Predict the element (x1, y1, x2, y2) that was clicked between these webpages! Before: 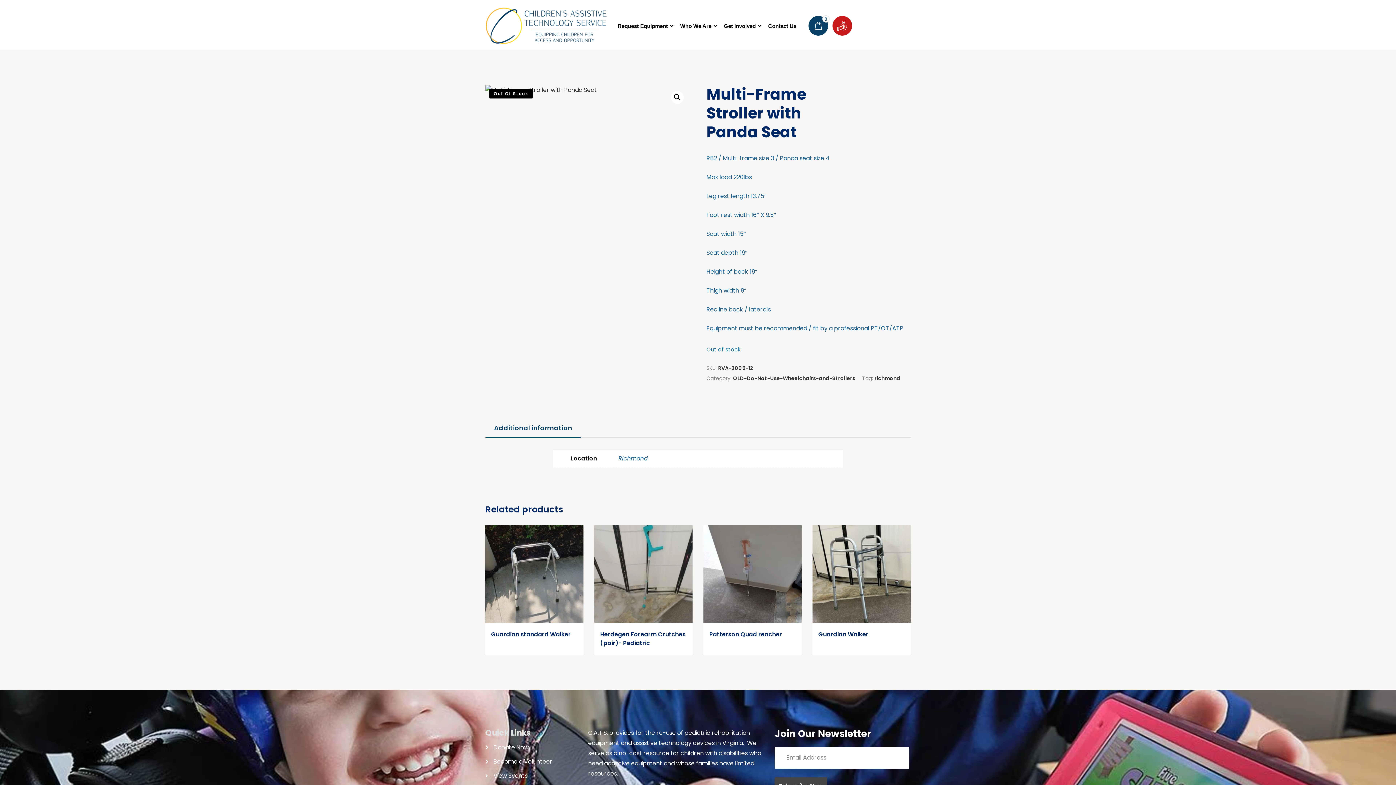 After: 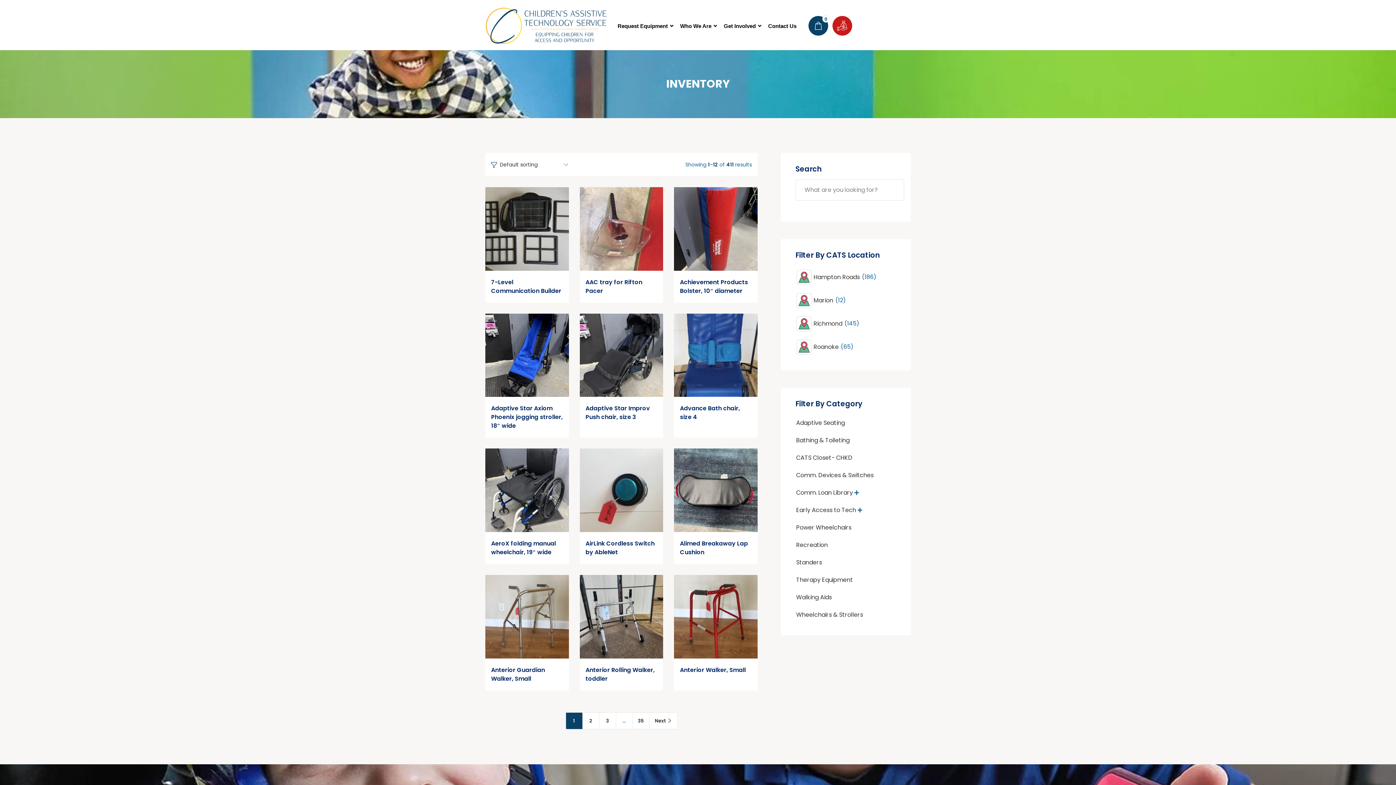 Action: label: Request Equipment bbox: (614, 16, 677, 34)